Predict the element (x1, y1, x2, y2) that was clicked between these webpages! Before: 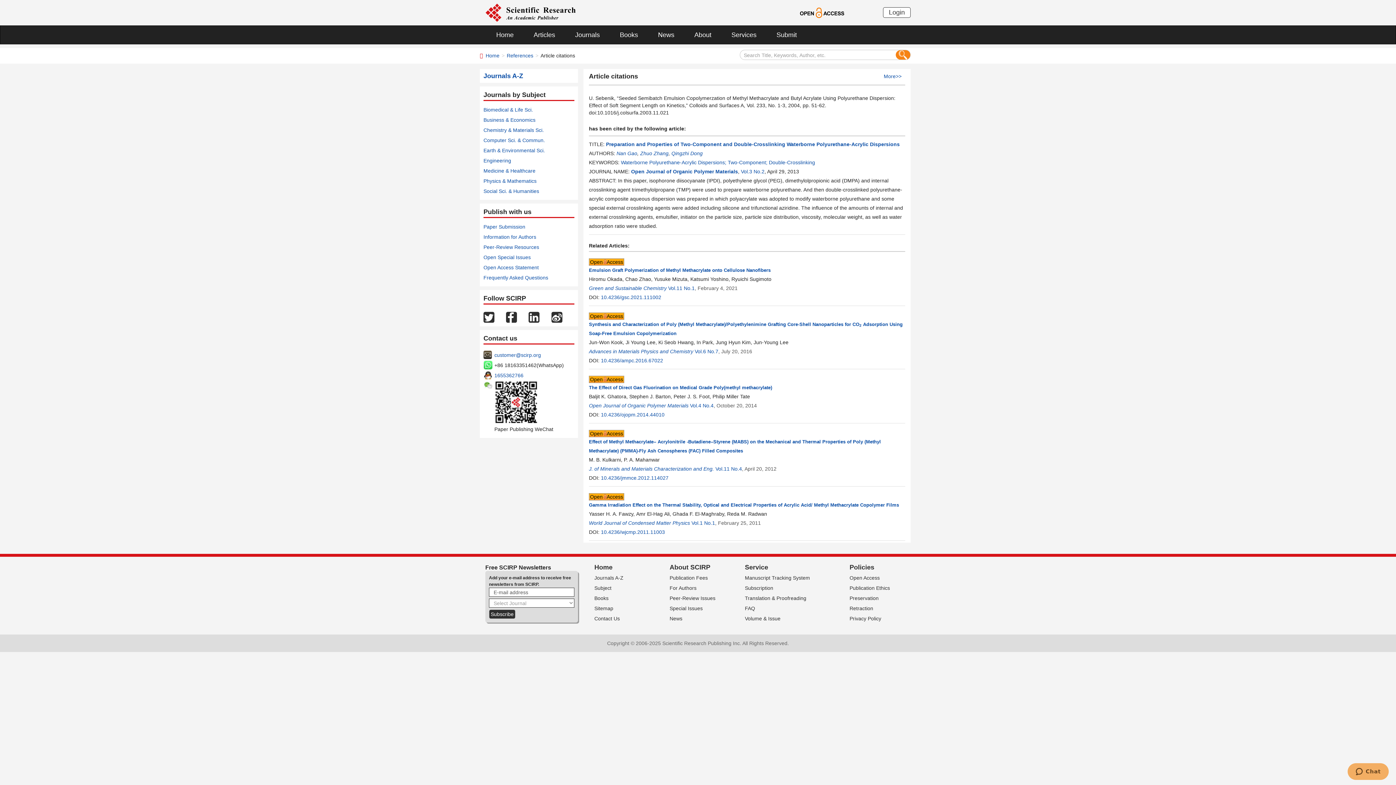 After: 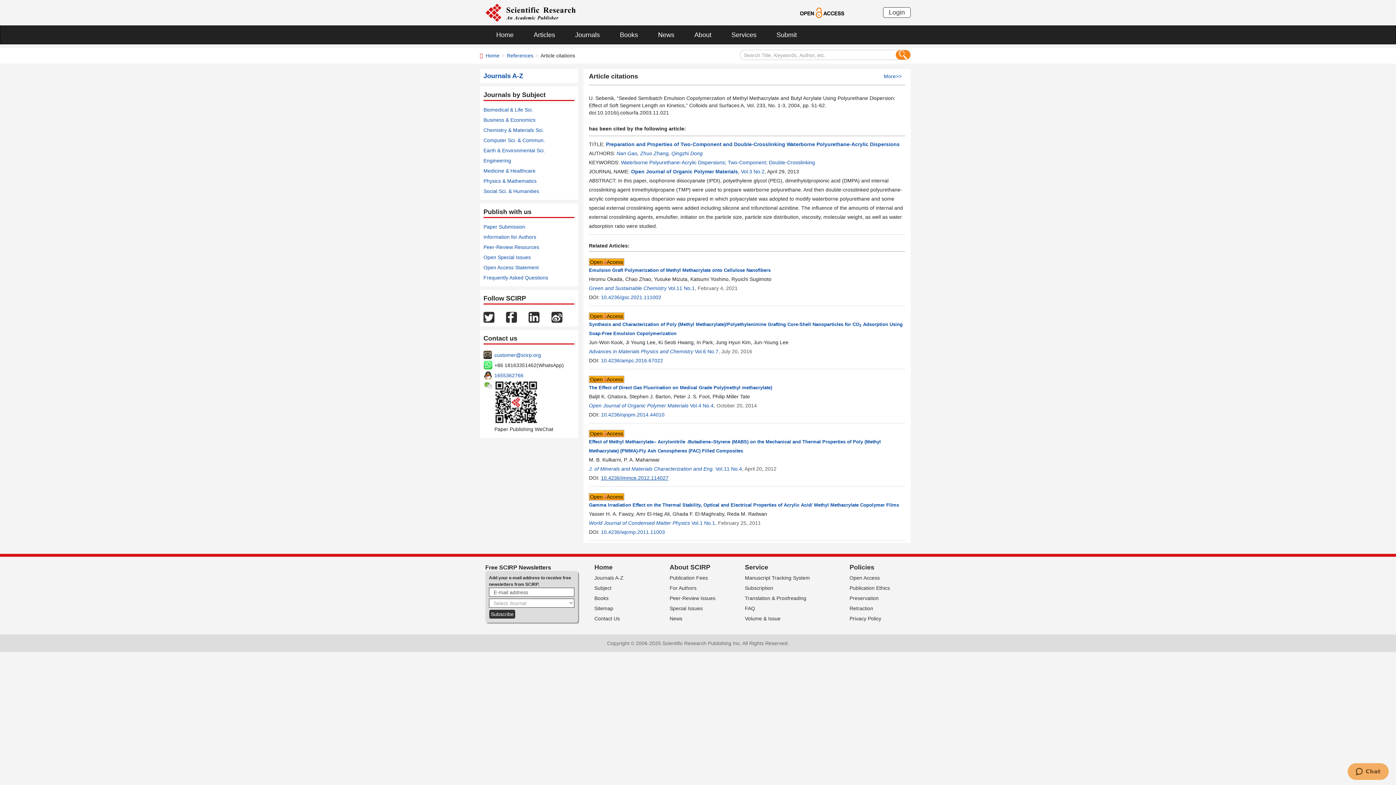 Action: bbox: (601, 475, 668, 481) label: 10.4236/jmmce.2012.114027